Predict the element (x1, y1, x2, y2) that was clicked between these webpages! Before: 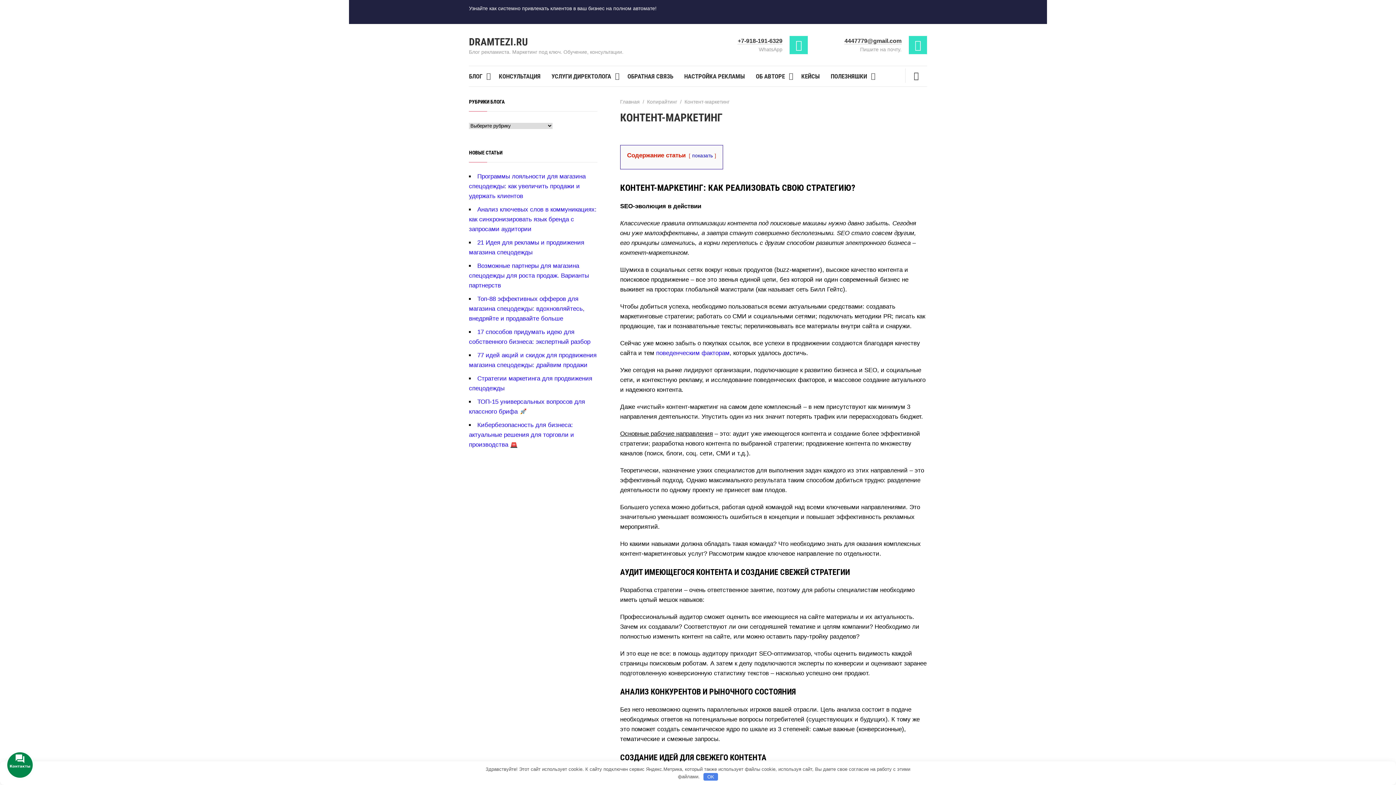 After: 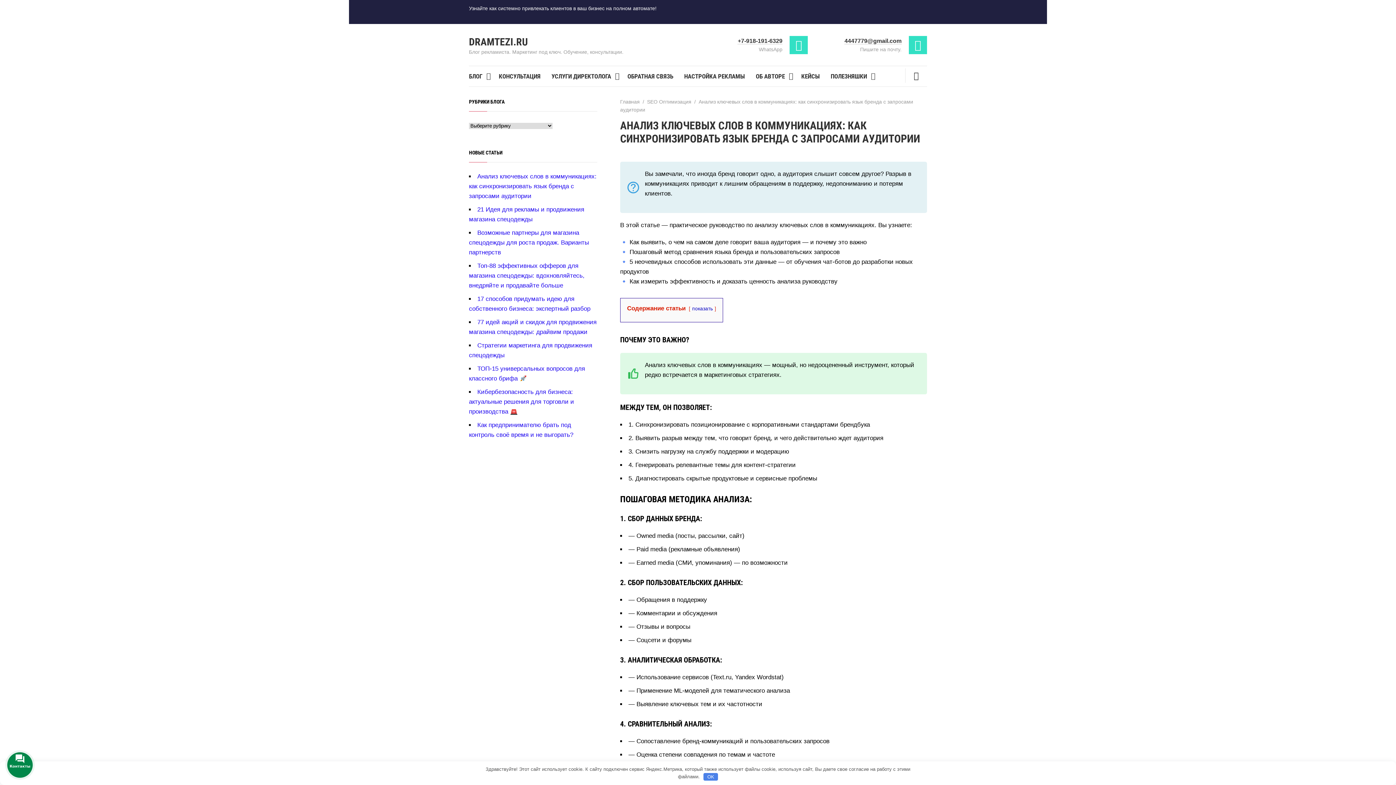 Action: label: Анализ ключевых слов в коммуникациях: как синхронизировать язык бренда с запросами аудитории bbox: (469, 206, 596, 232)